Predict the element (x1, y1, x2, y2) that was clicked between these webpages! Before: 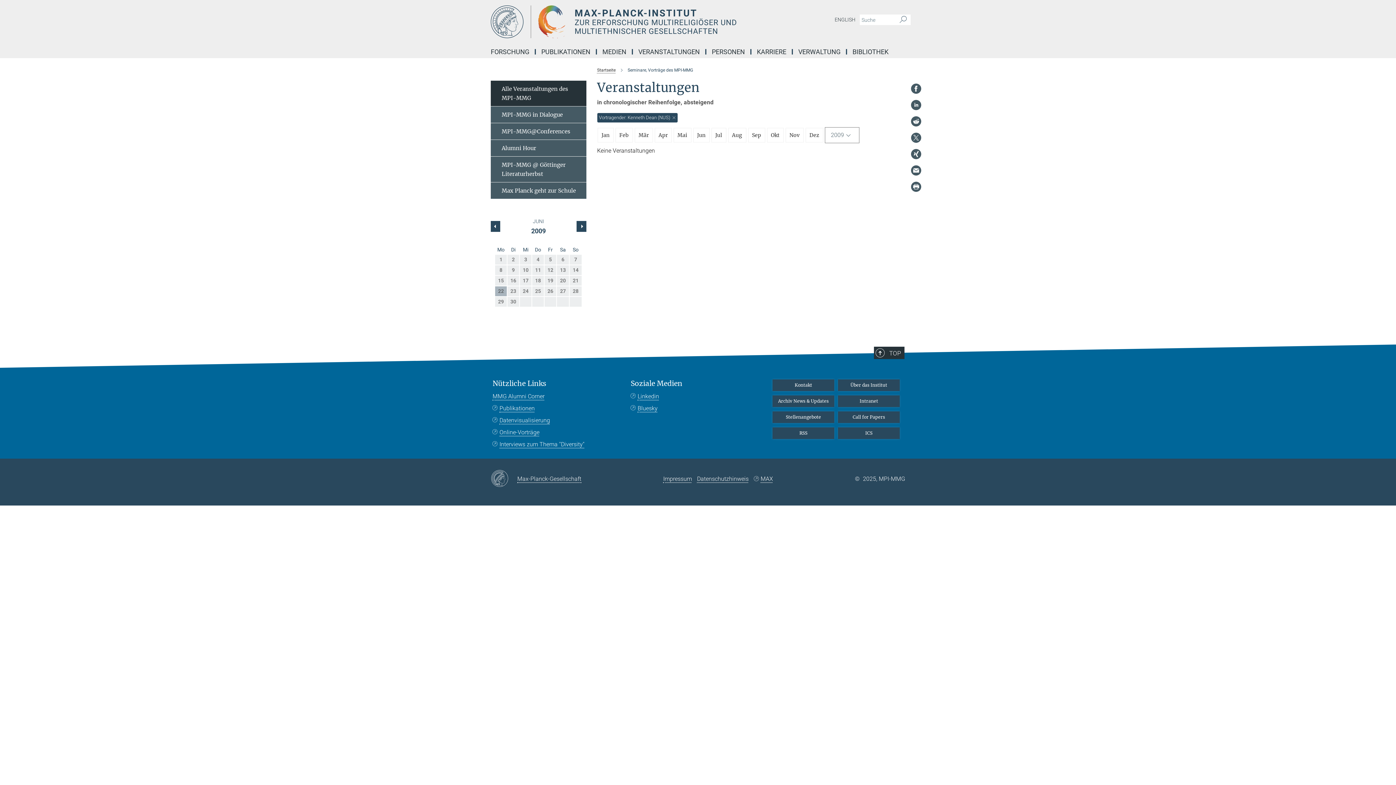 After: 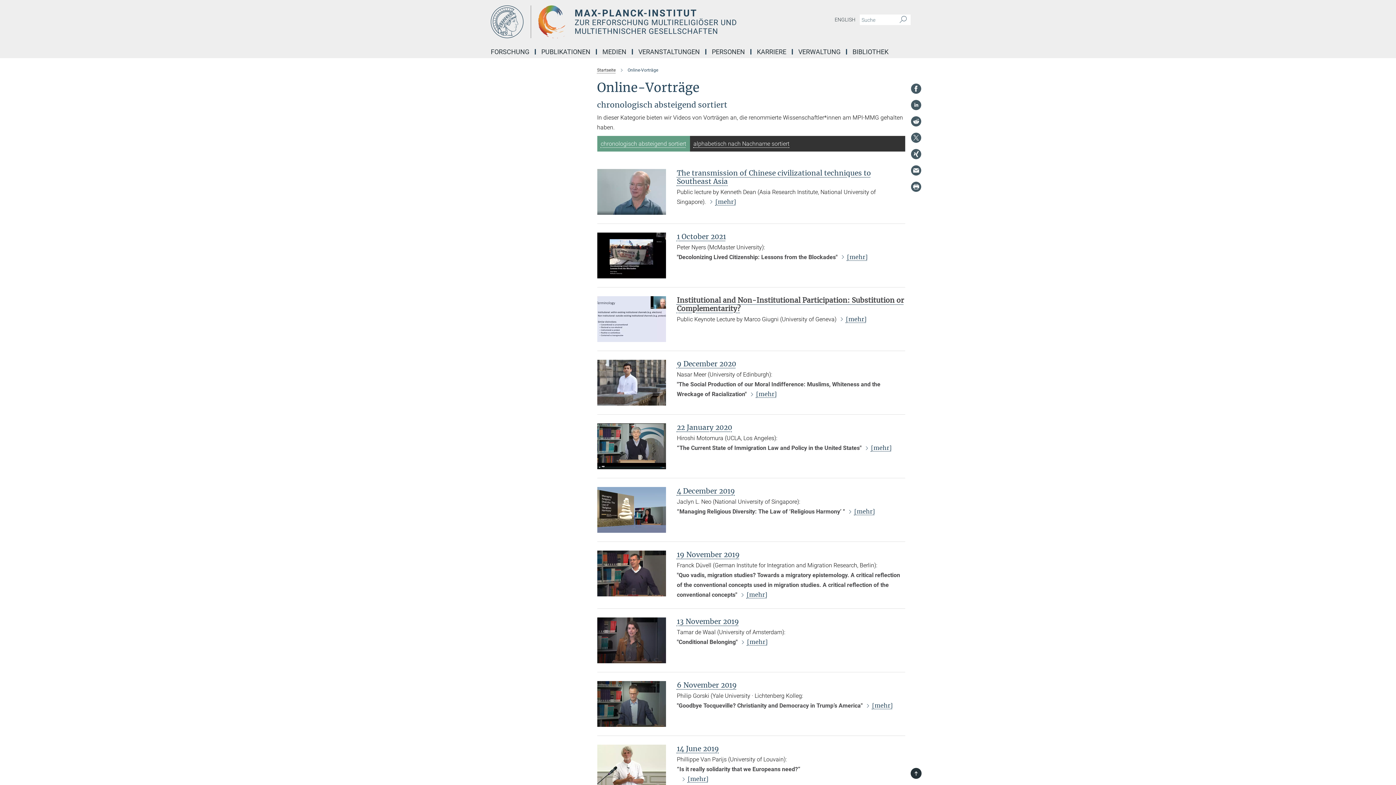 Action: bbox: (492, 428, 539, 436) label: Online-Vorträge